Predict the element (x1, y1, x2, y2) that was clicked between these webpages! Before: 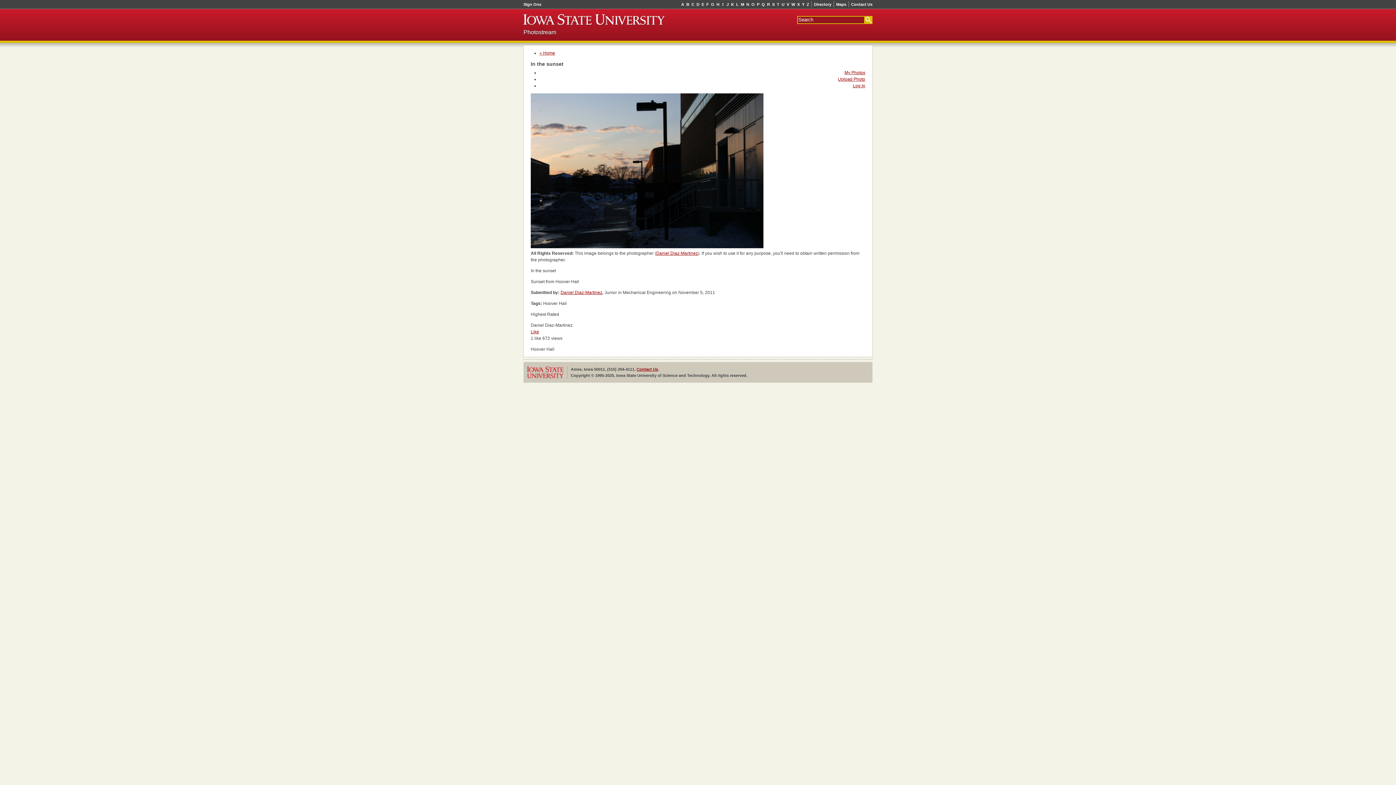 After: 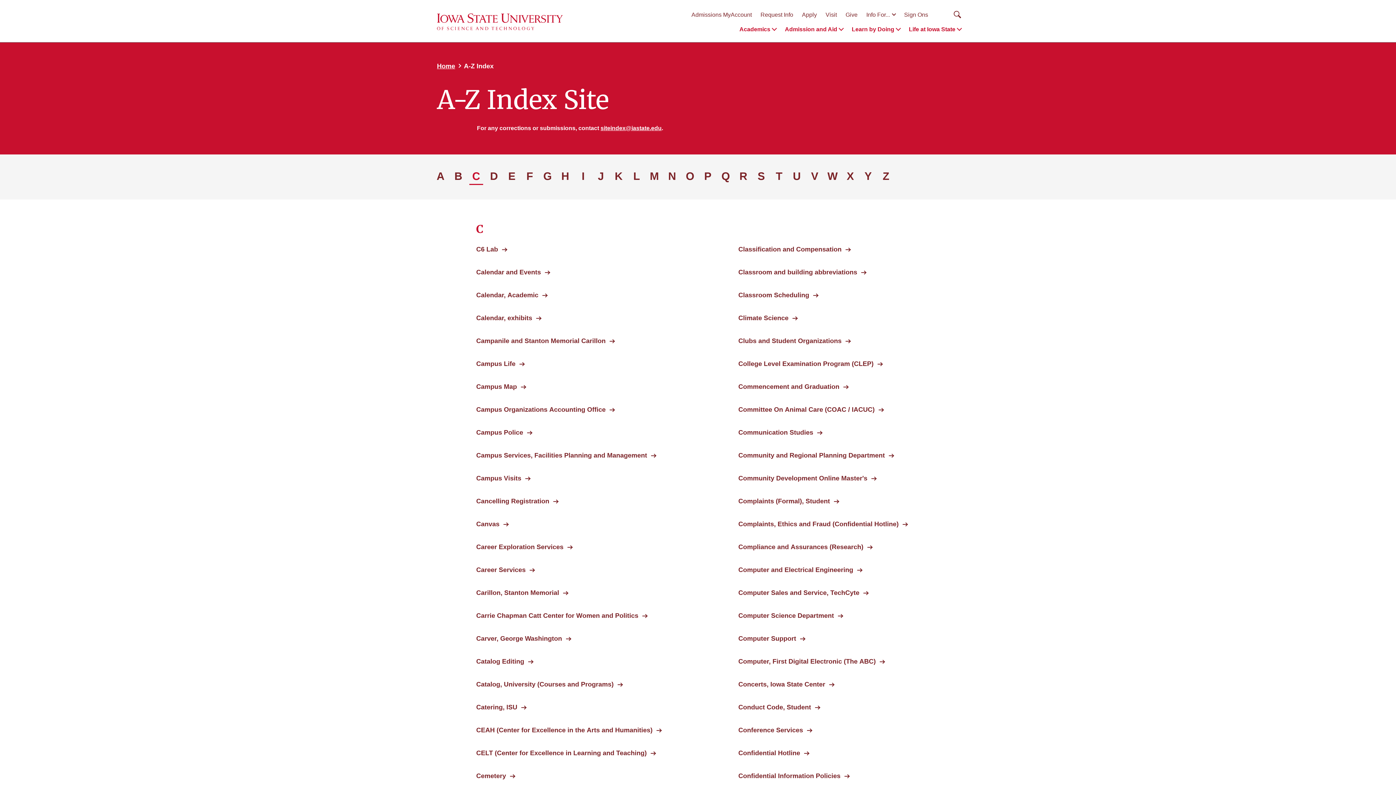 Action: bbox: (690, 1, 695, 7) label: C